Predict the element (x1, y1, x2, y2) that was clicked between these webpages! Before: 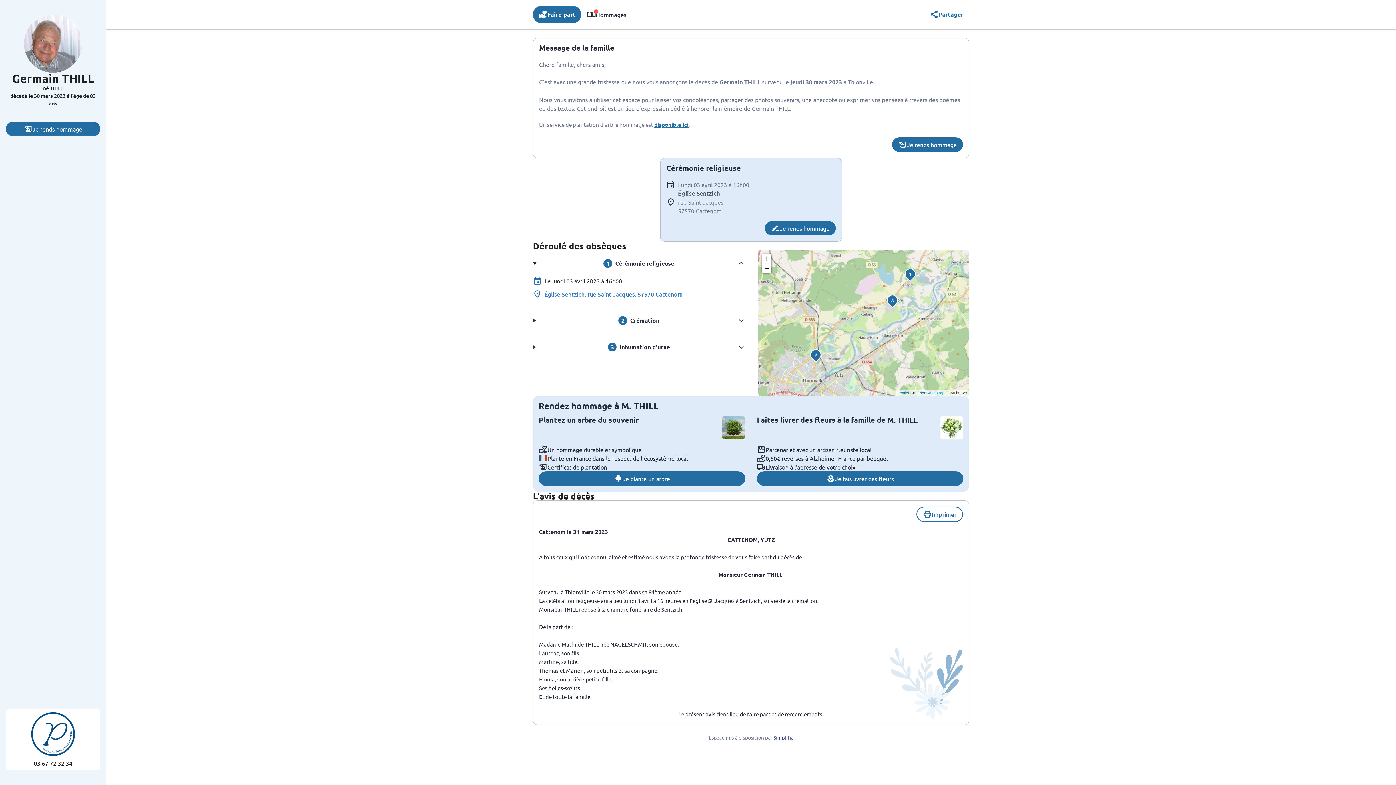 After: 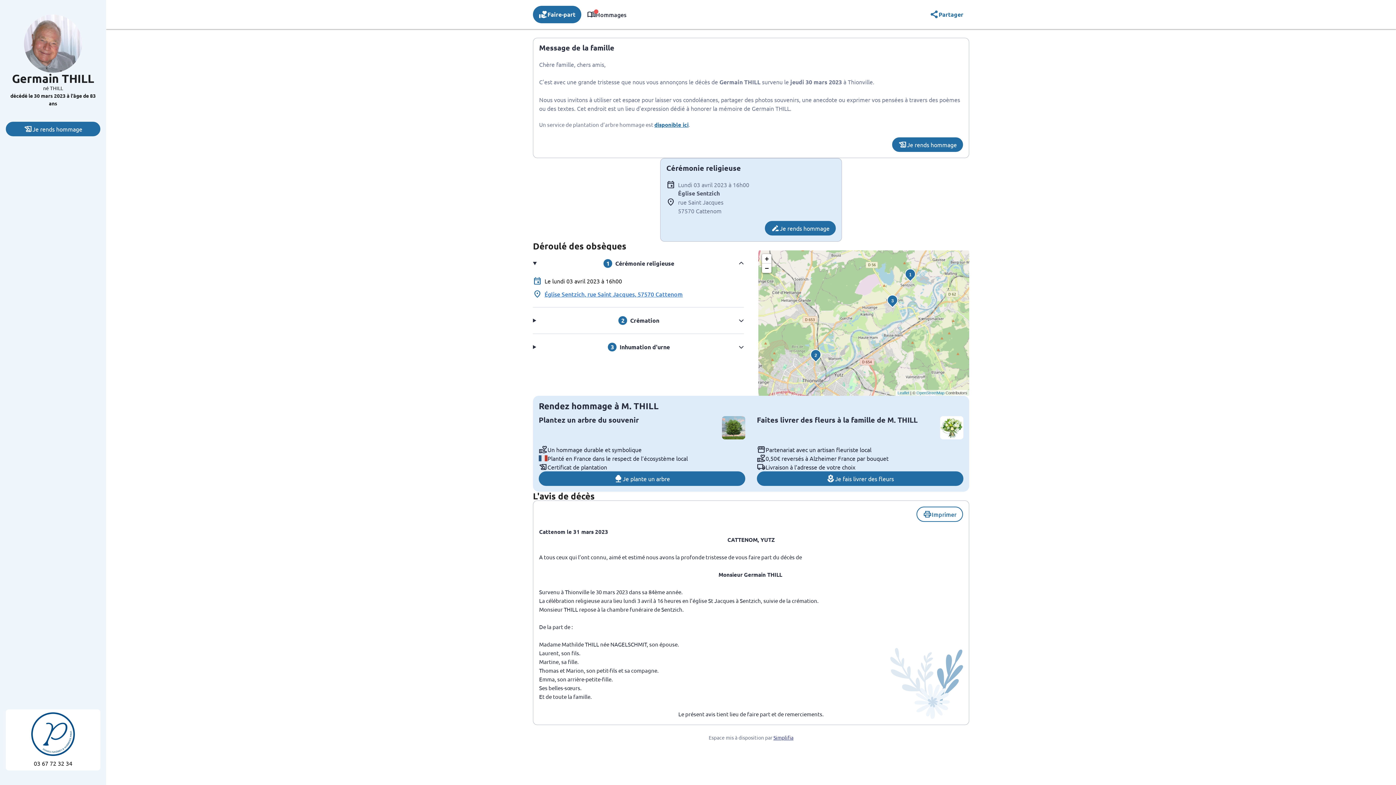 Action: bbox: (533, 5, 581, 23) label: volunteer_activism
Faire-part